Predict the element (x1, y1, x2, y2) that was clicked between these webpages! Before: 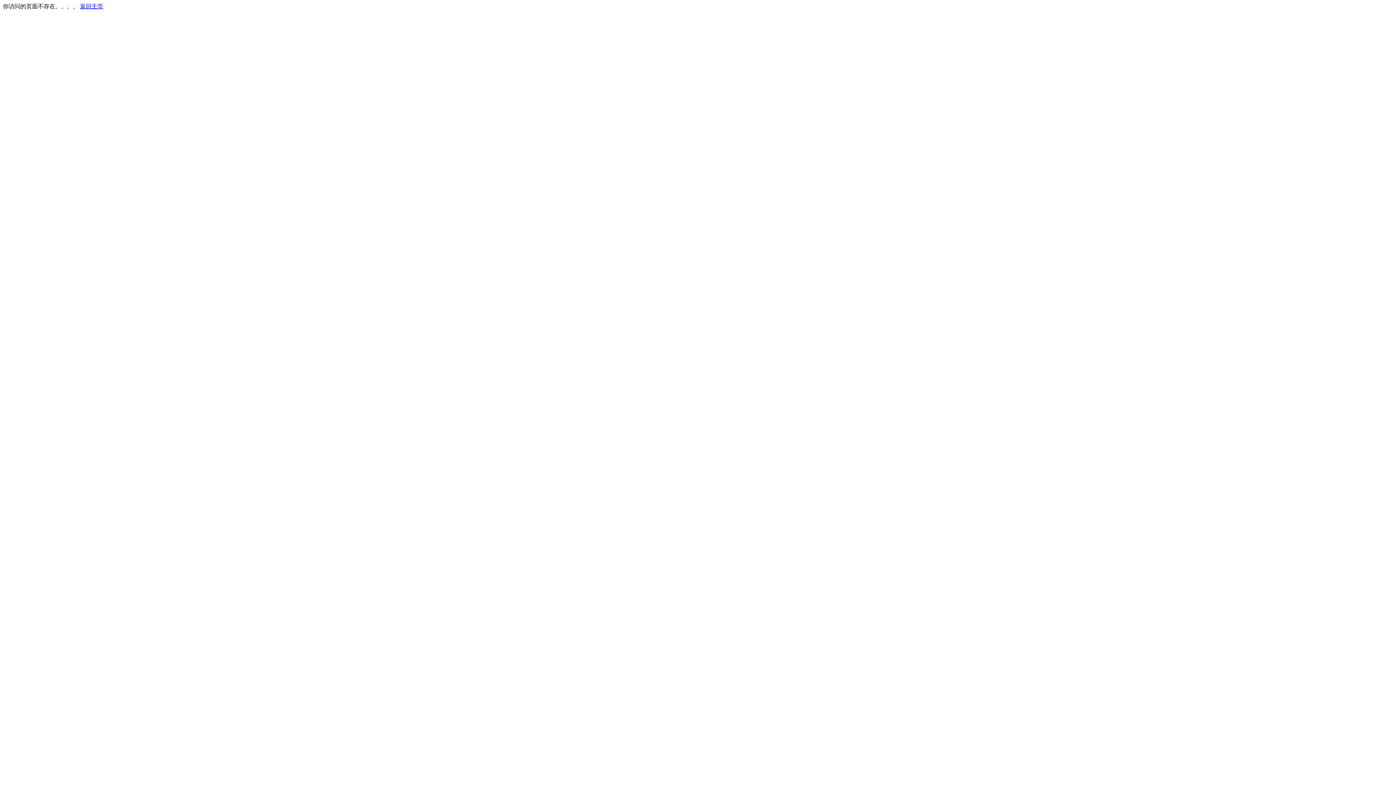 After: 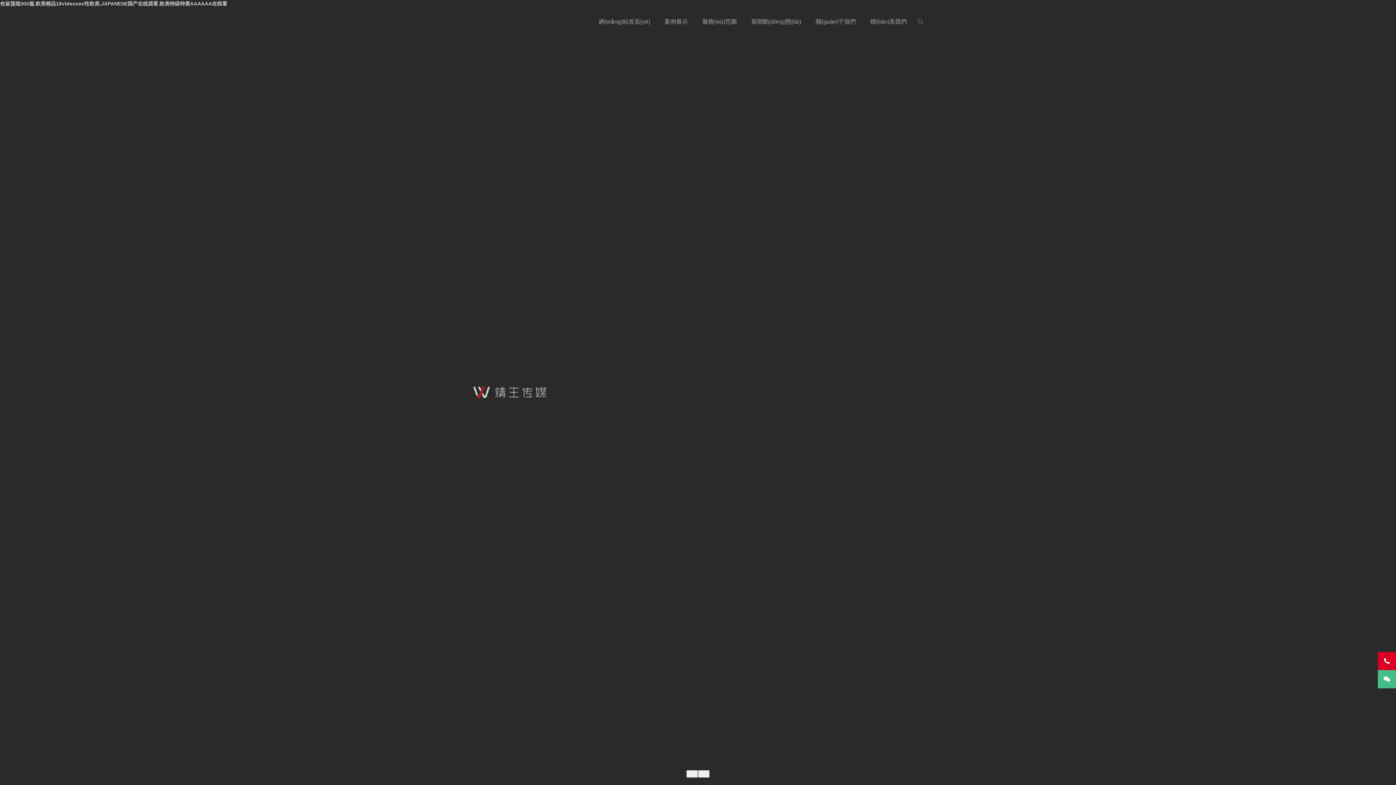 Action: bbox: (80, 3, 103, 9) label: 返回主页